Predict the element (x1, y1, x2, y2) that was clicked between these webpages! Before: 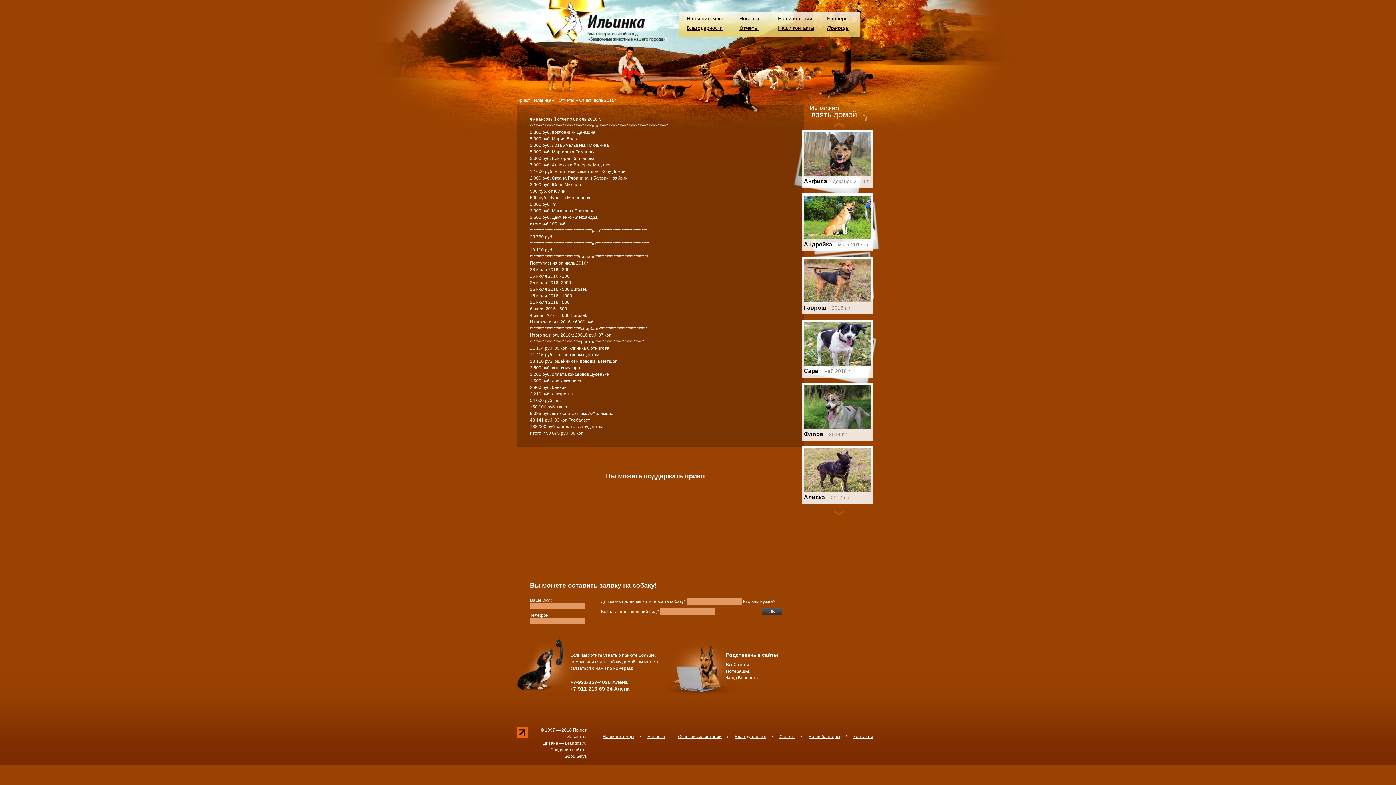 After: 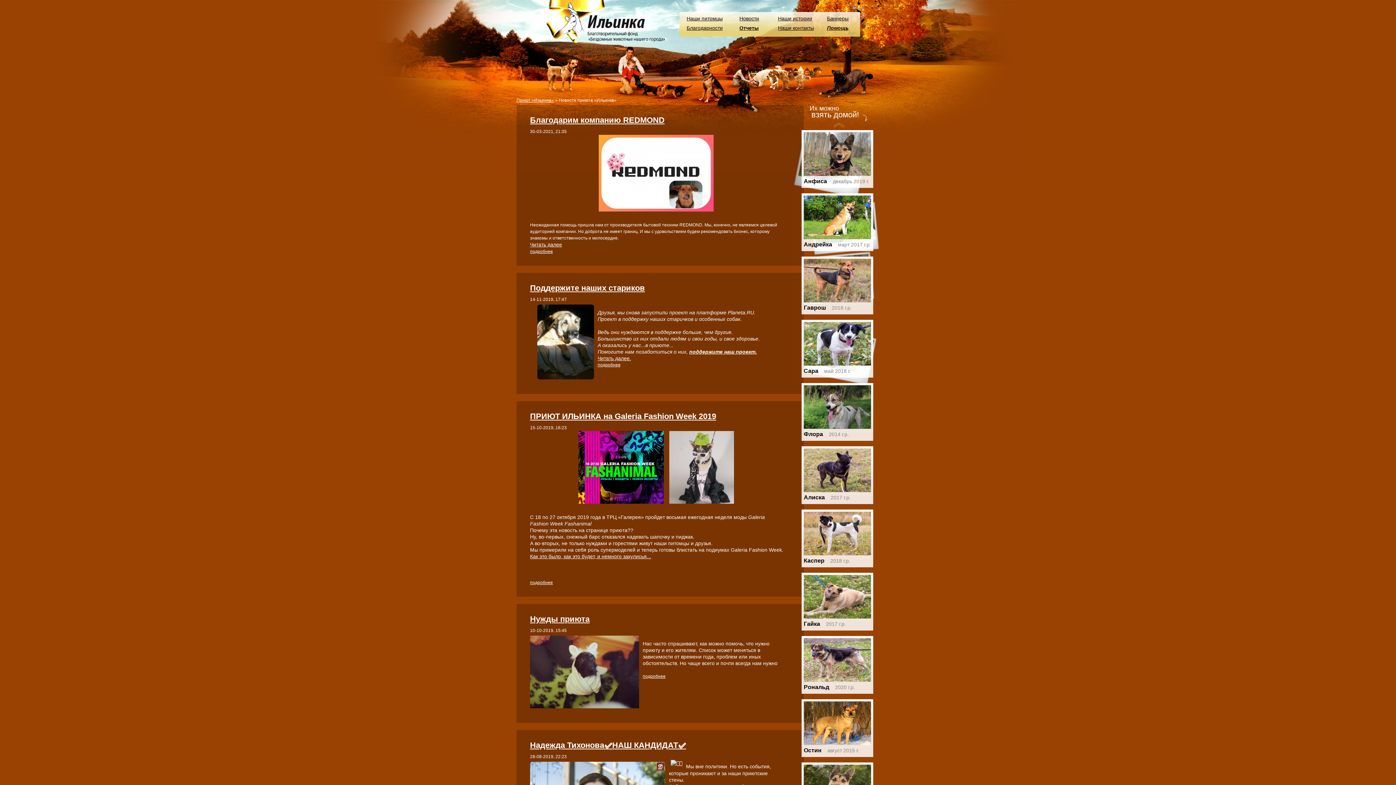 Action: bbox: (647, 734, 665, 739) label: Новости